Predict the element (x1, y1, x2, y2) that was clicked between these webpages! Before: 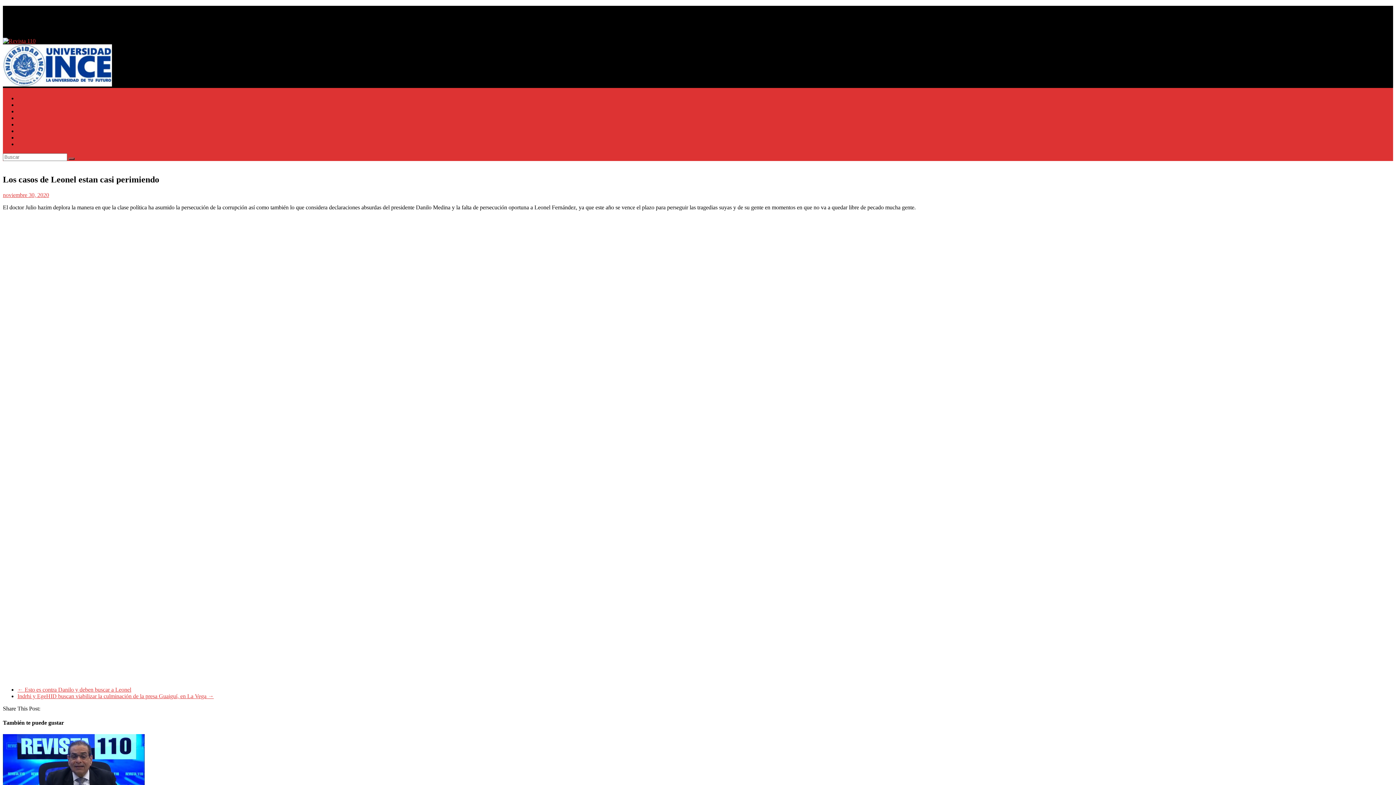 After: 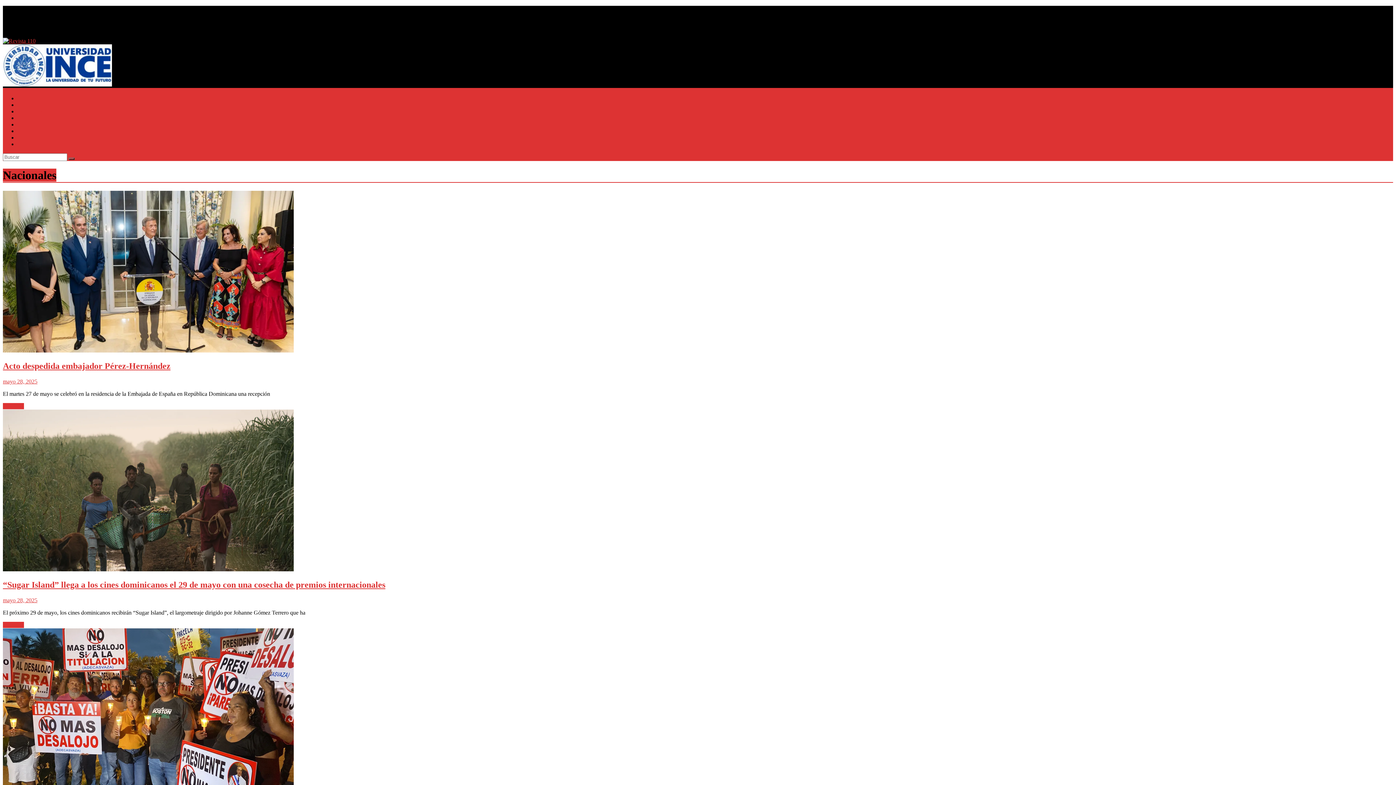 Action: label: Nacionales bbox: (17, 108, 42, 114)